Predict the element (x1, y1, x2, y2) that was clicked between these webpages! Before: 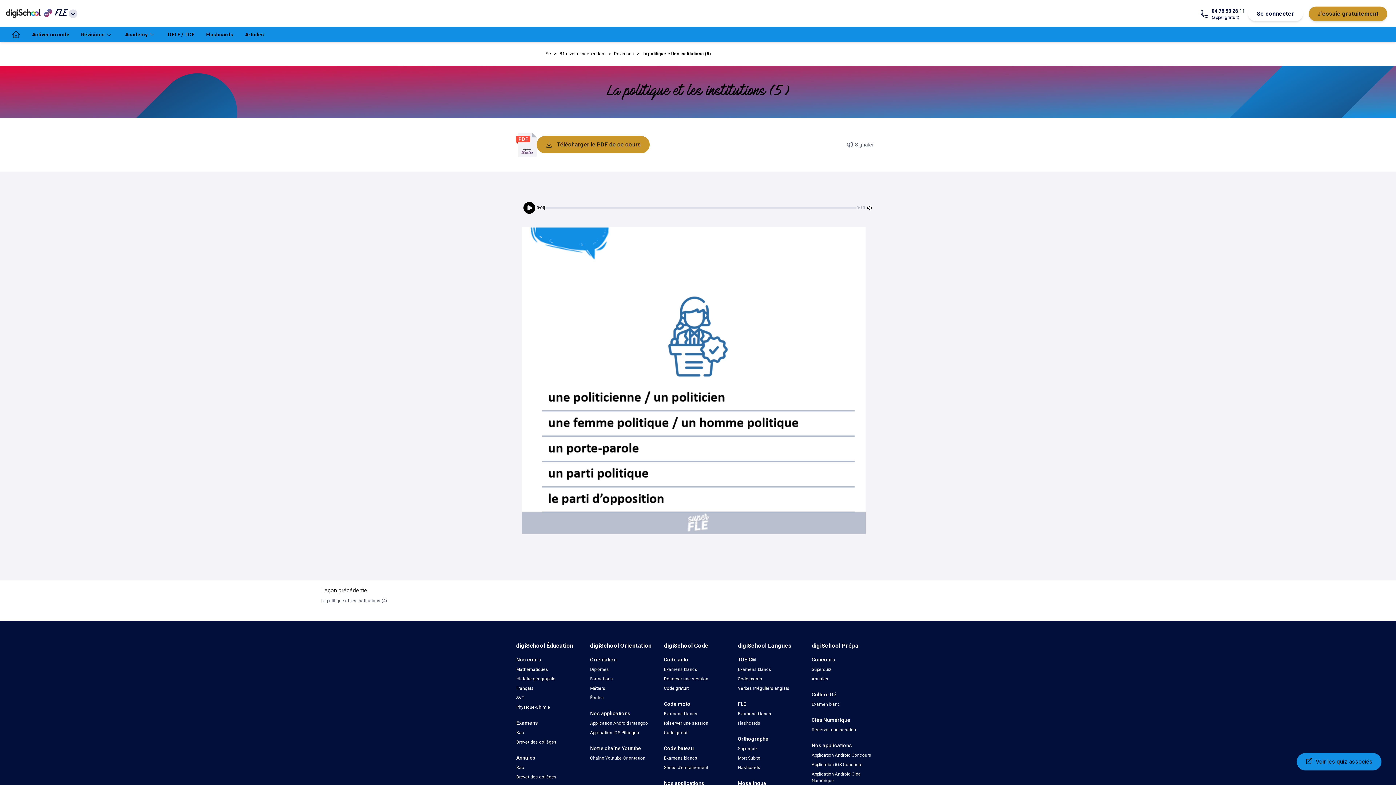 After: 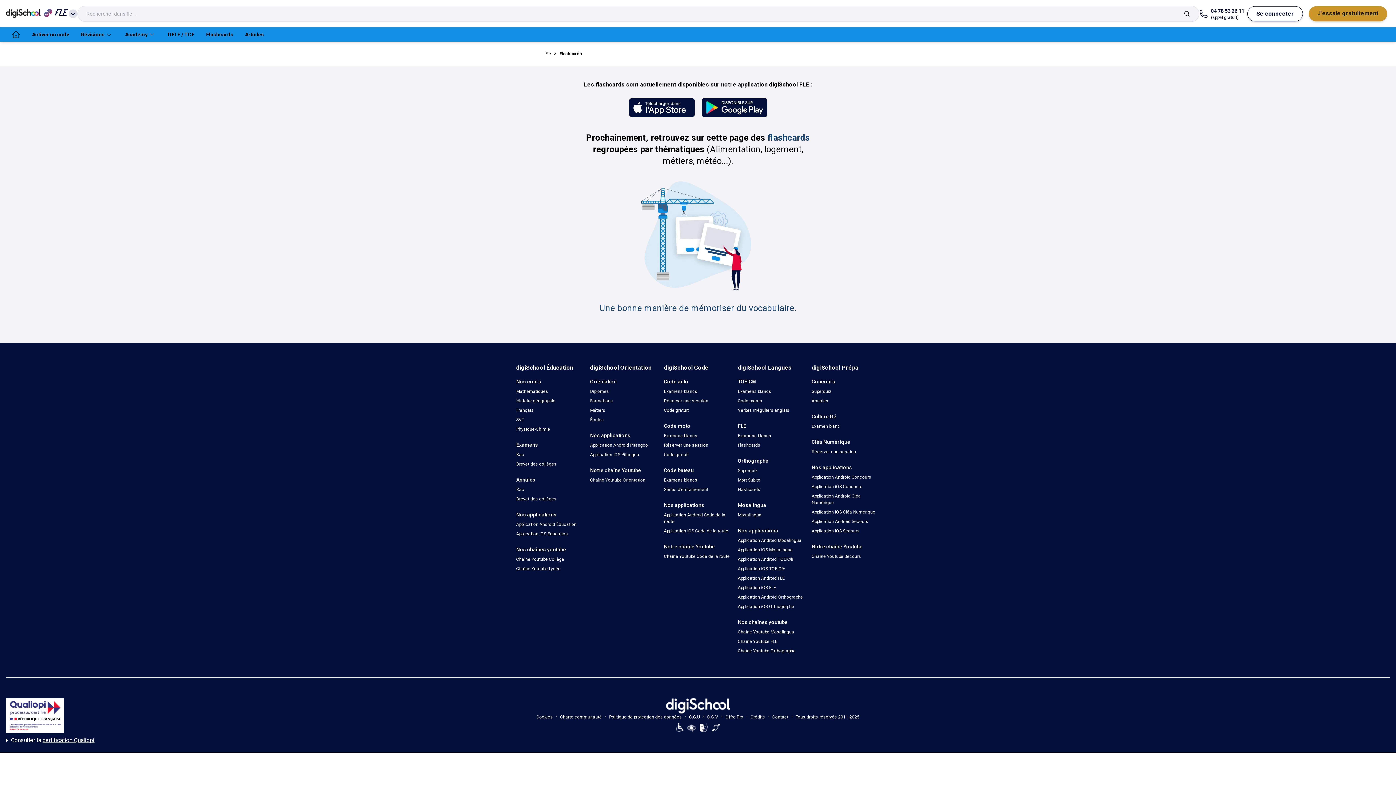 Action: bbox: (738, 720, 760, 726) label: Flashcards